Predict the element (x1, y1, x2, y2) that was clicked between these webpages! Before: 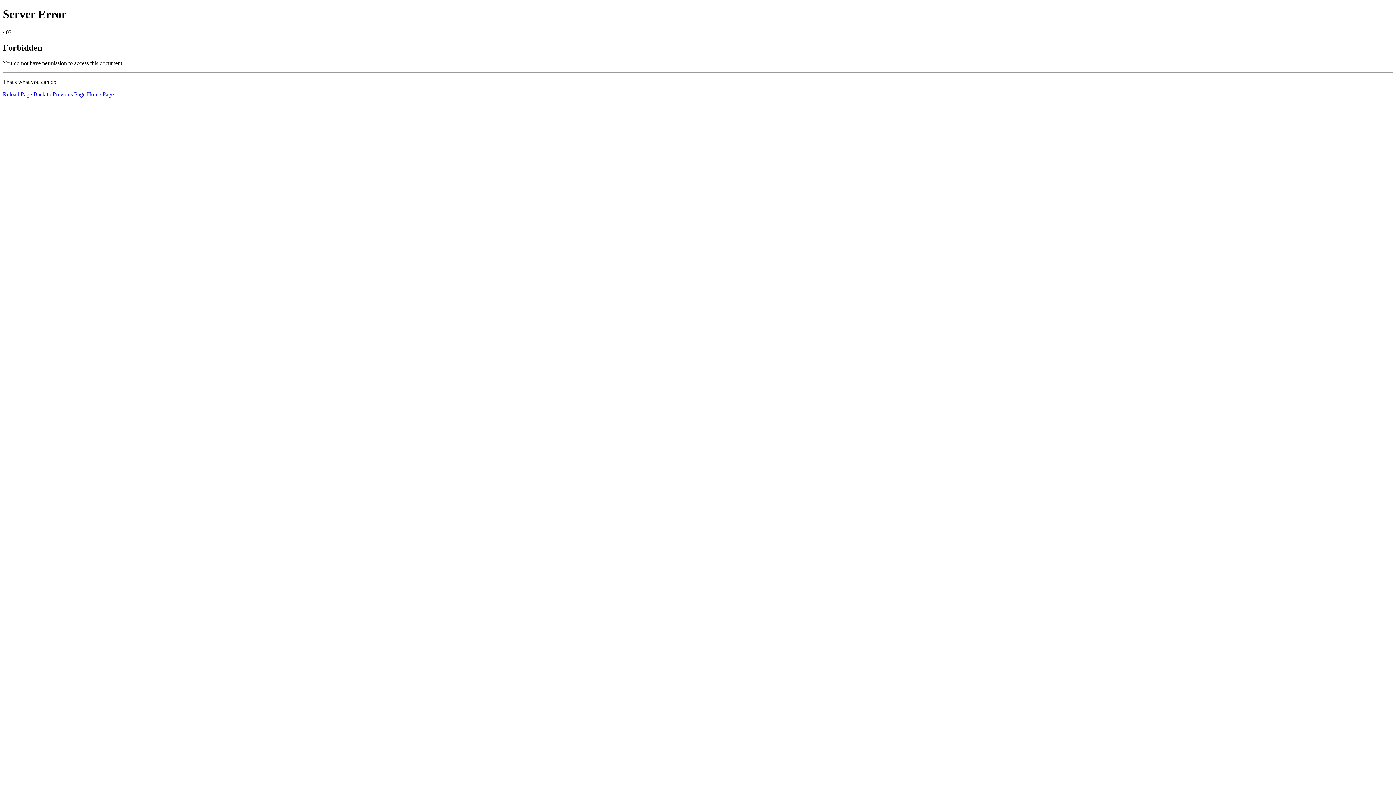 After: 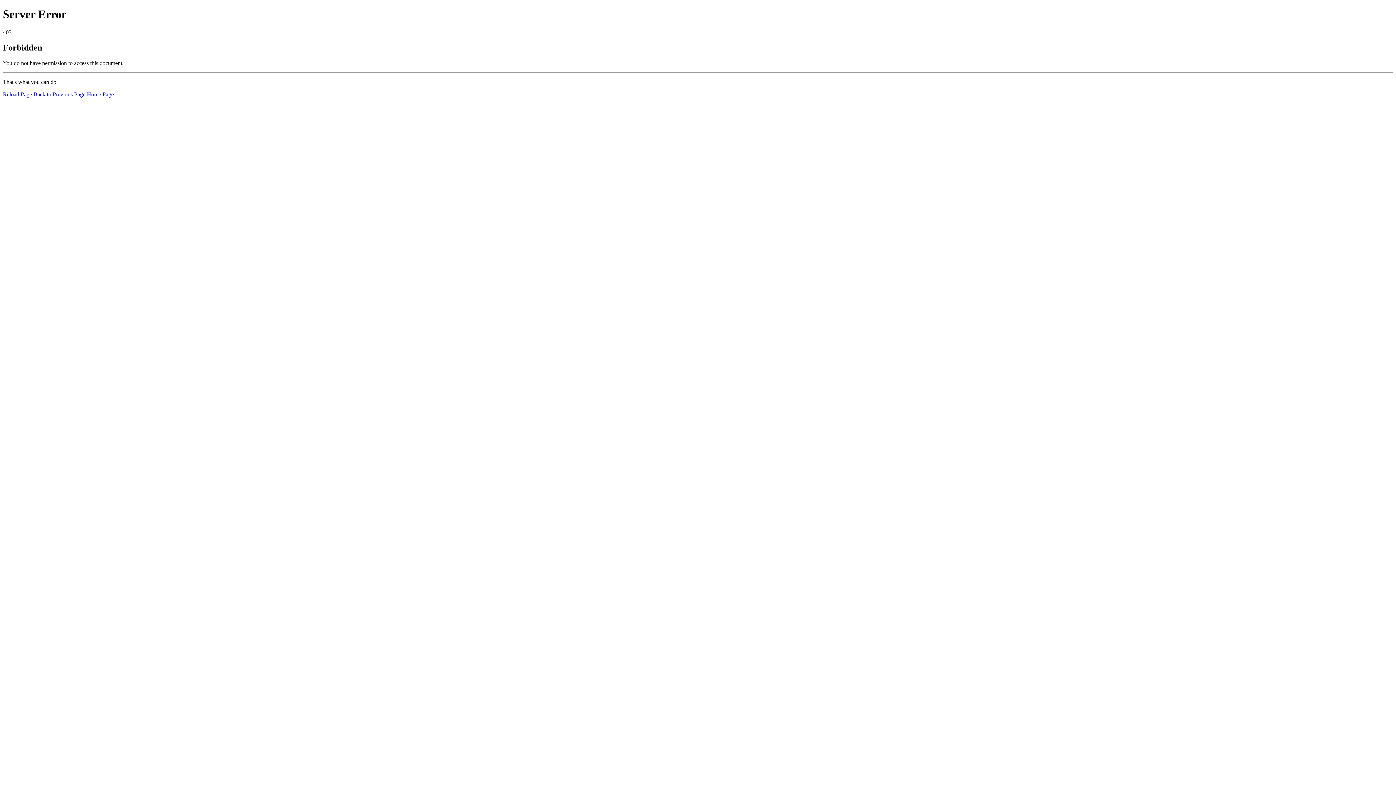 Action: bbox: (2, 91, 32, 97) label: Reload Page